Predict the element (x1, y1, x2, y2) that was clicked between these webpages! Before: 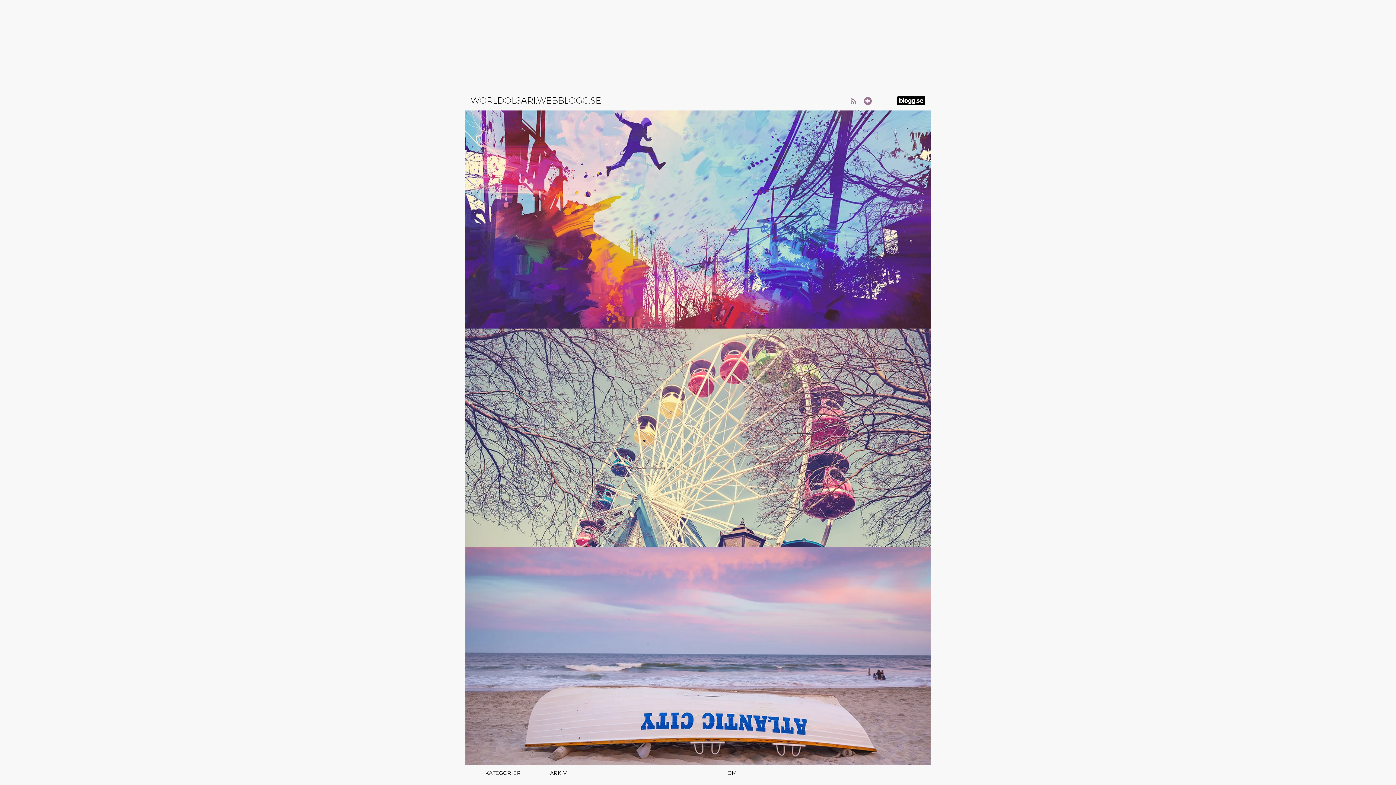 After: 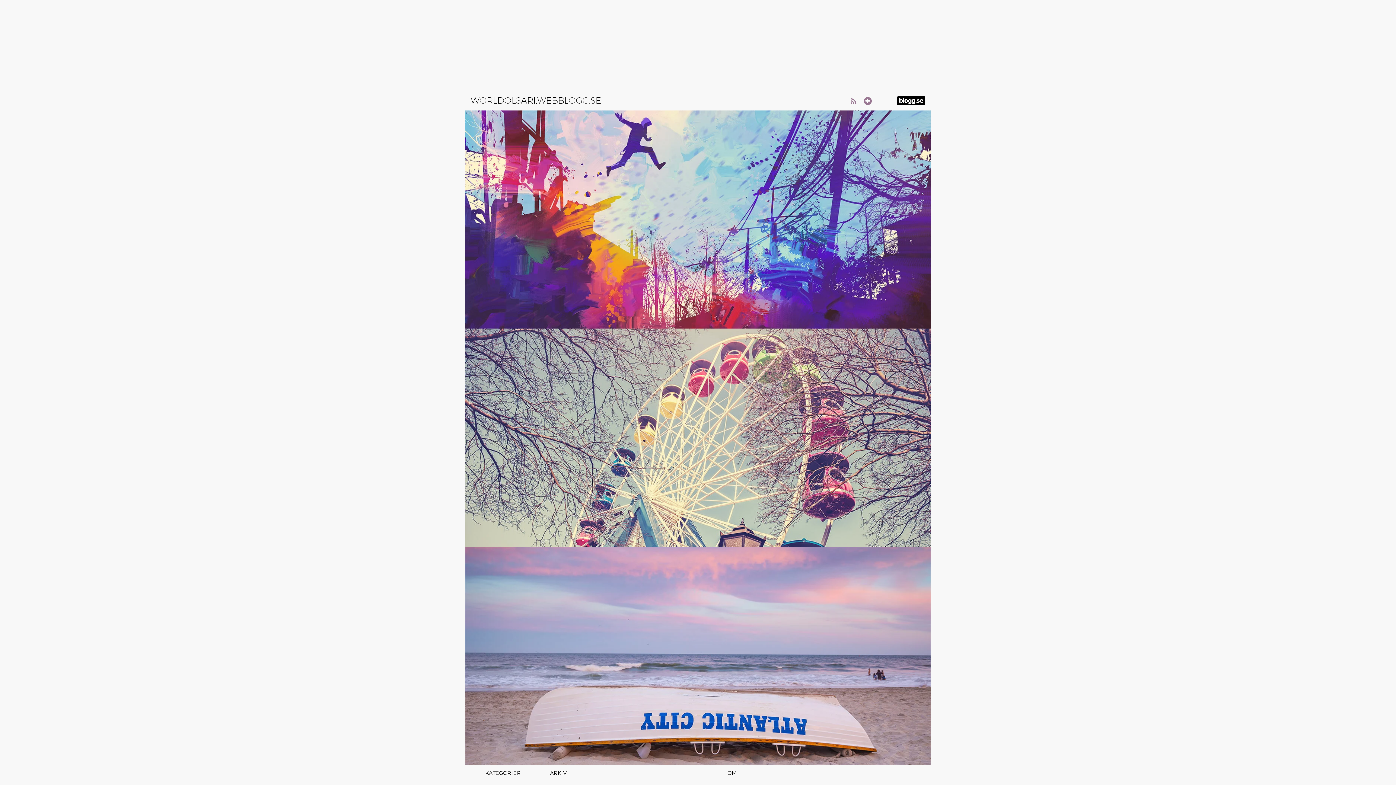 Action: bbox: (897, 96, 925, 103)